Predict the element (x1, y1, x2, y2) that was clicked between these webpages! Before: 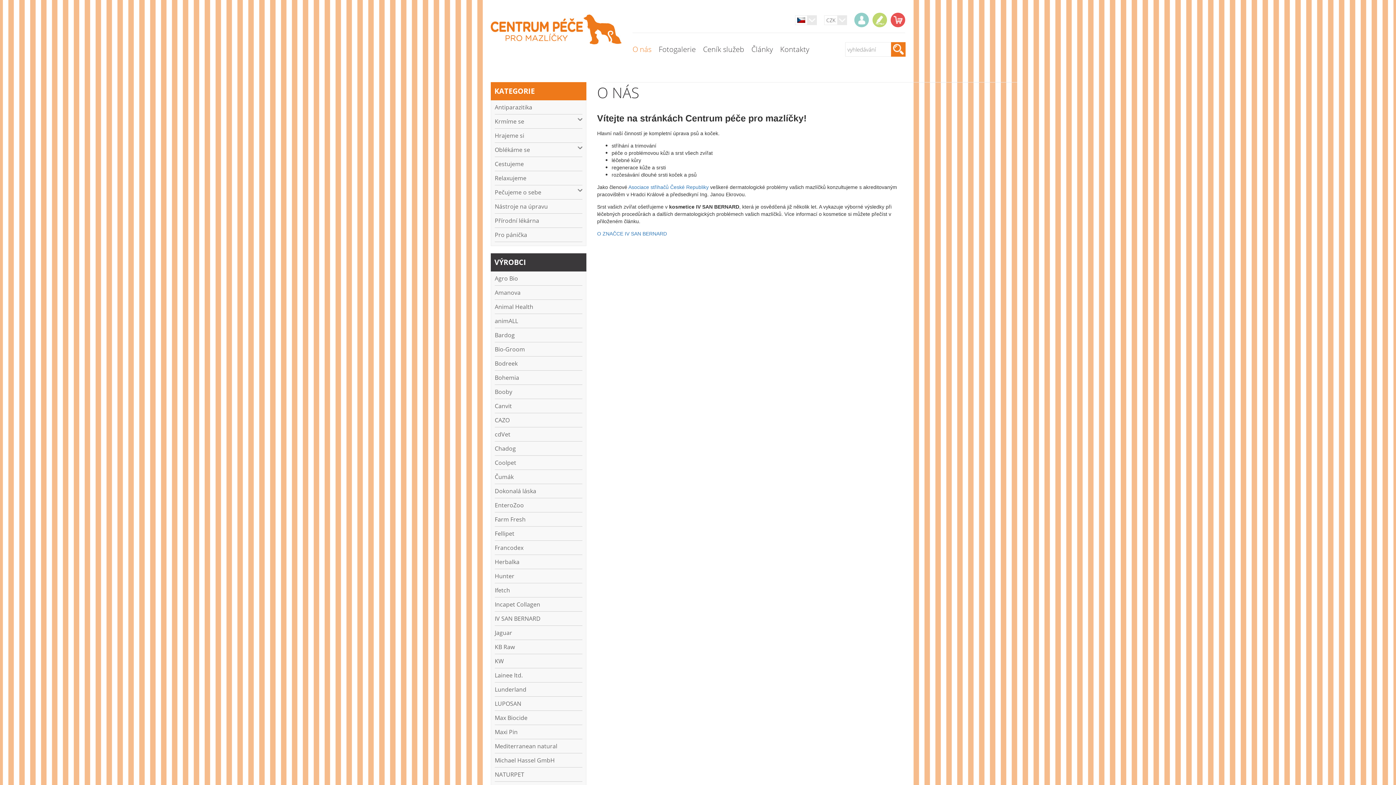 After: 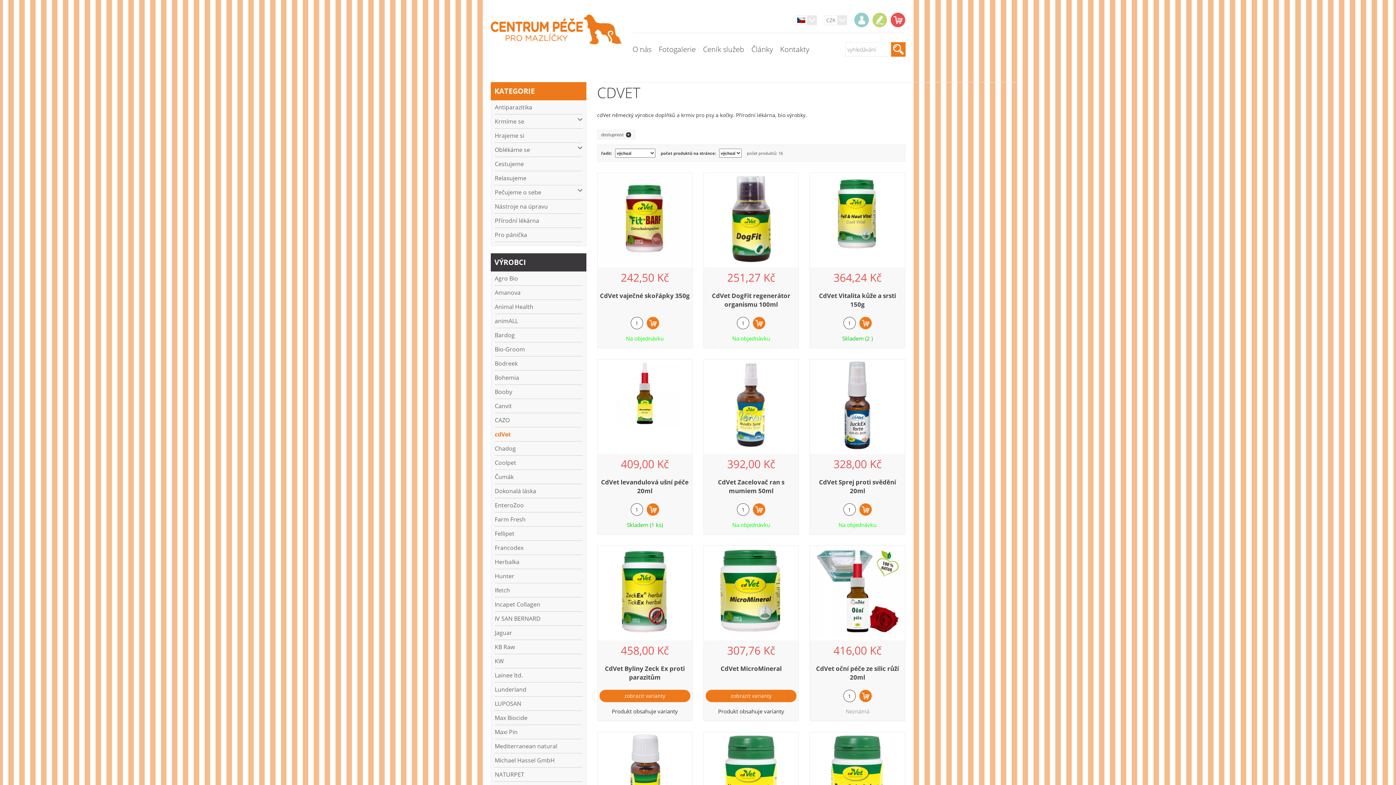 Action: bbox: (494, 427, 582, 441) label: cdVet